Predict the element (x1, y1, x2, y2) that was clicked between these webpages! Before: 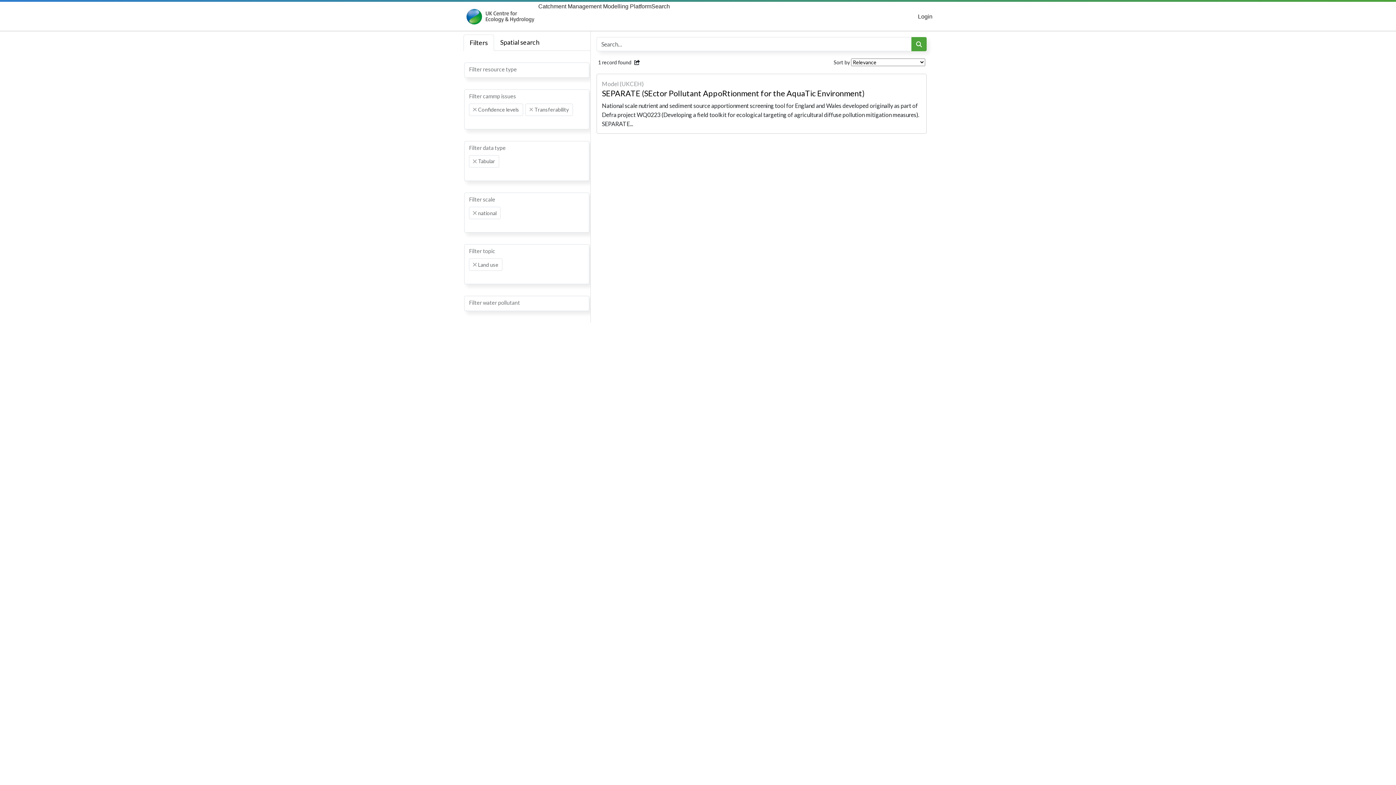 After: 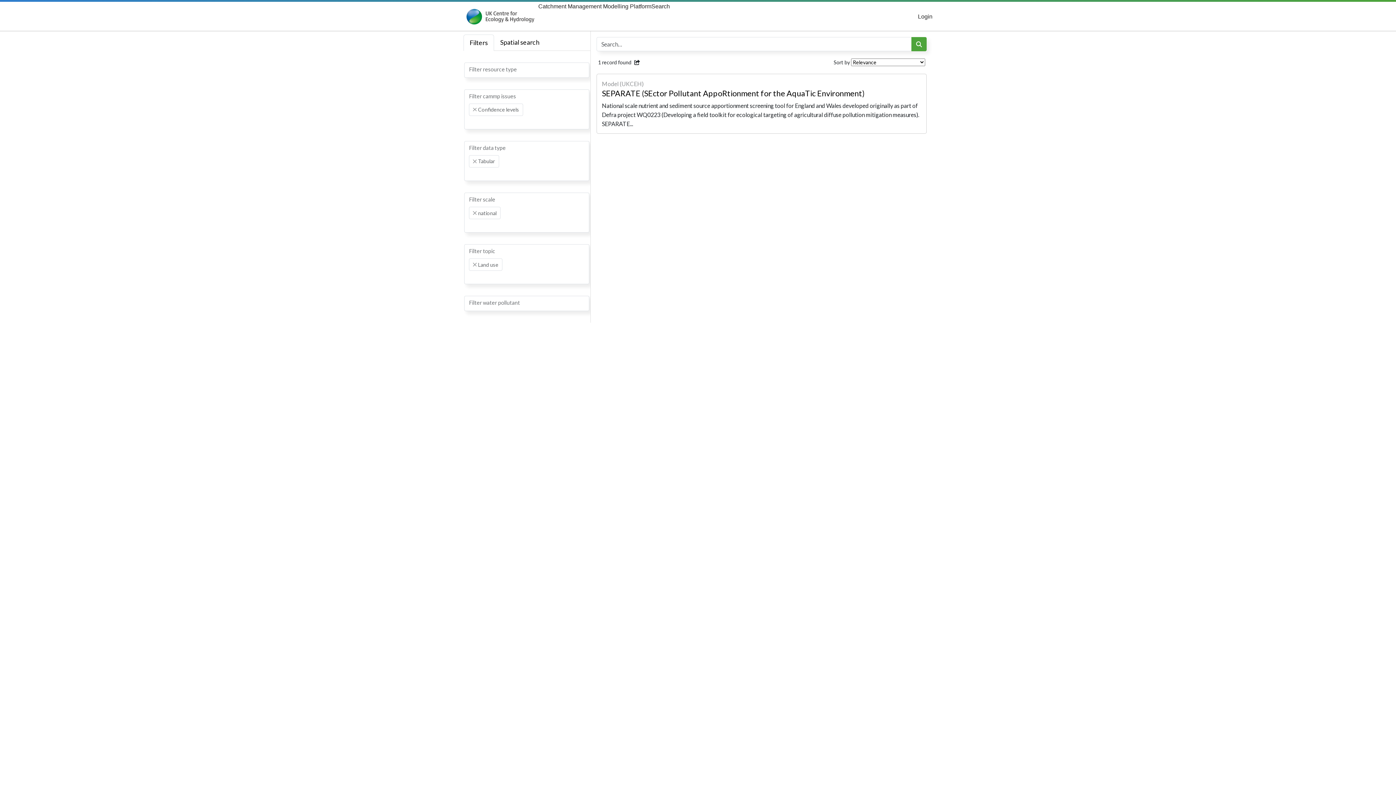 Action: bbox: (529, 107, 533, 111) label: Remove item